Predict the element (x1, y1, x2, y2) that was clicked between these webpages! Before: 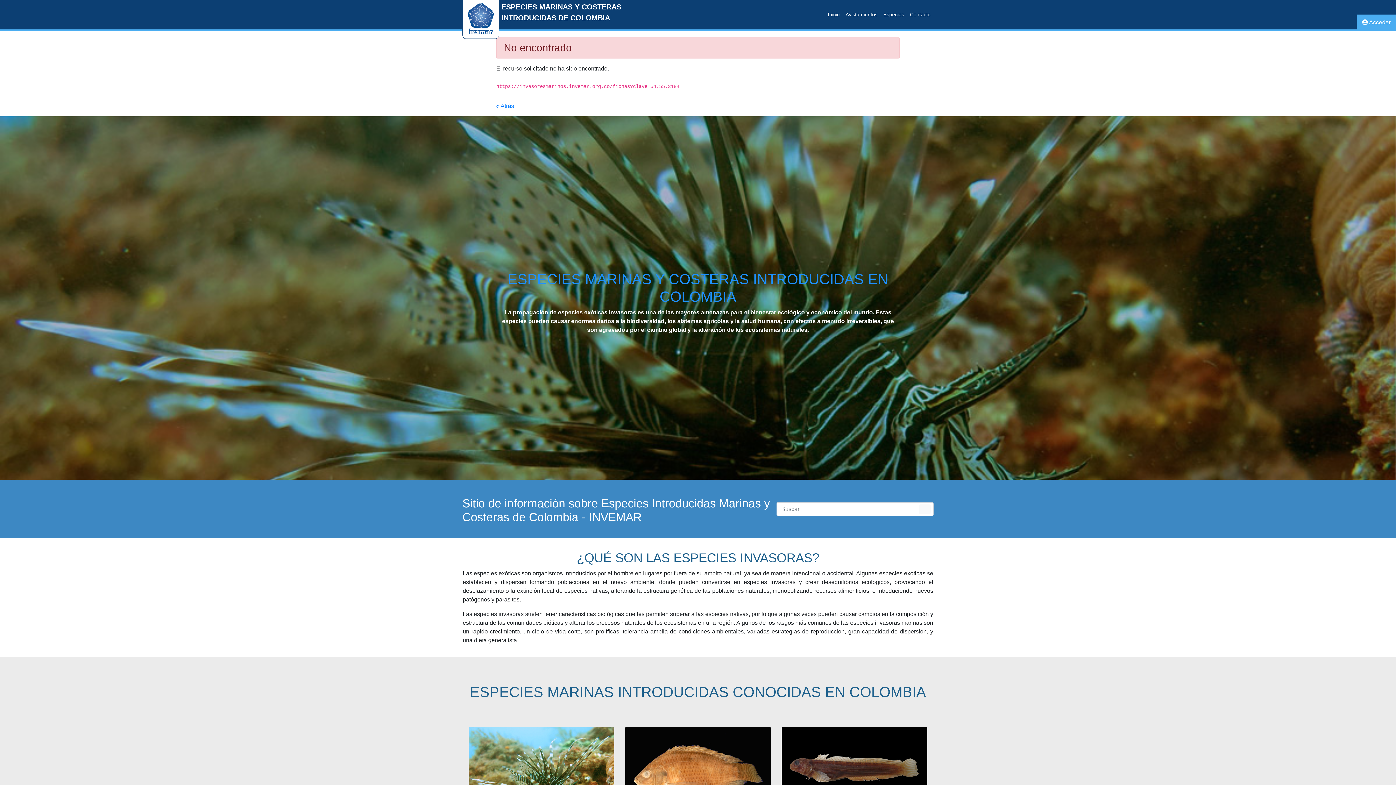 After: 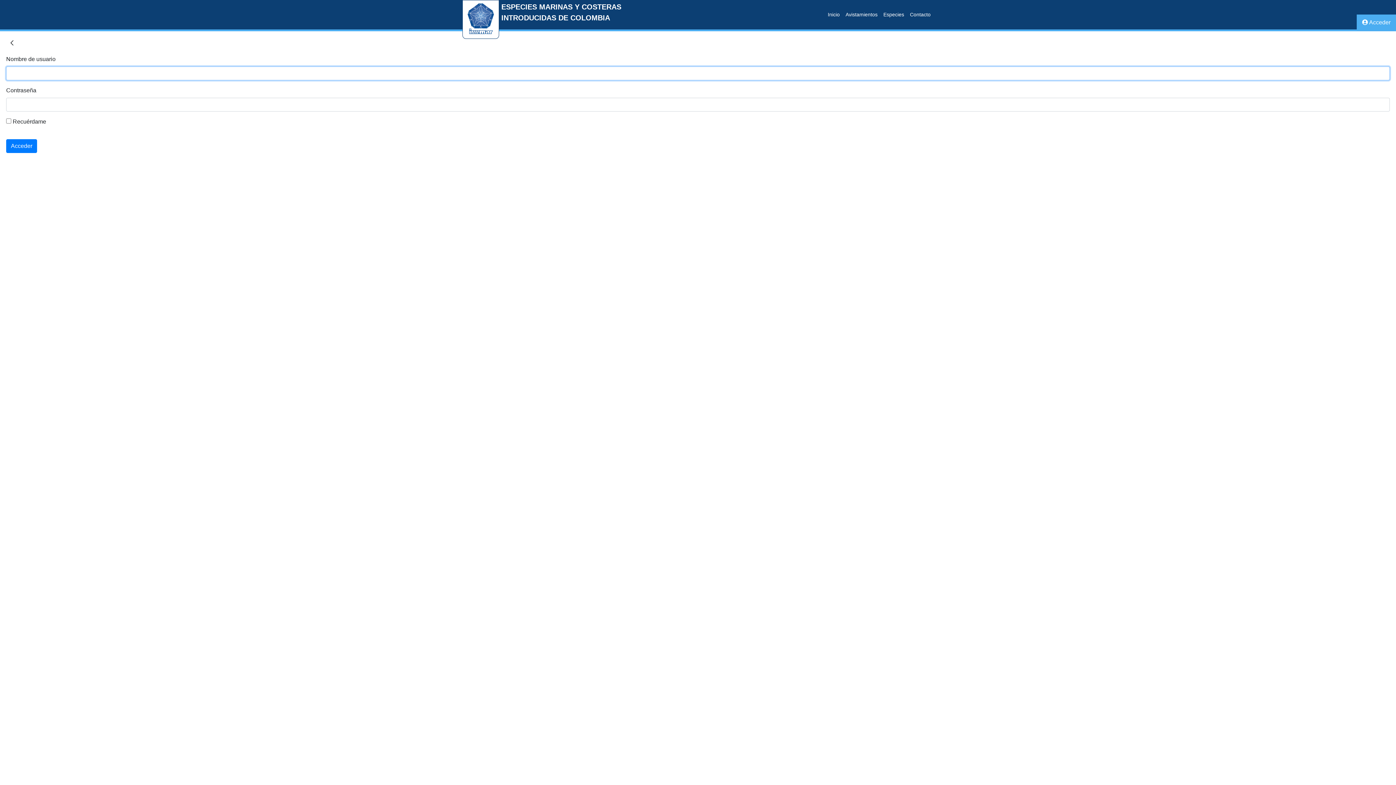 Action: label:  Acceder bbox: (1357, 14, 1396, 29)